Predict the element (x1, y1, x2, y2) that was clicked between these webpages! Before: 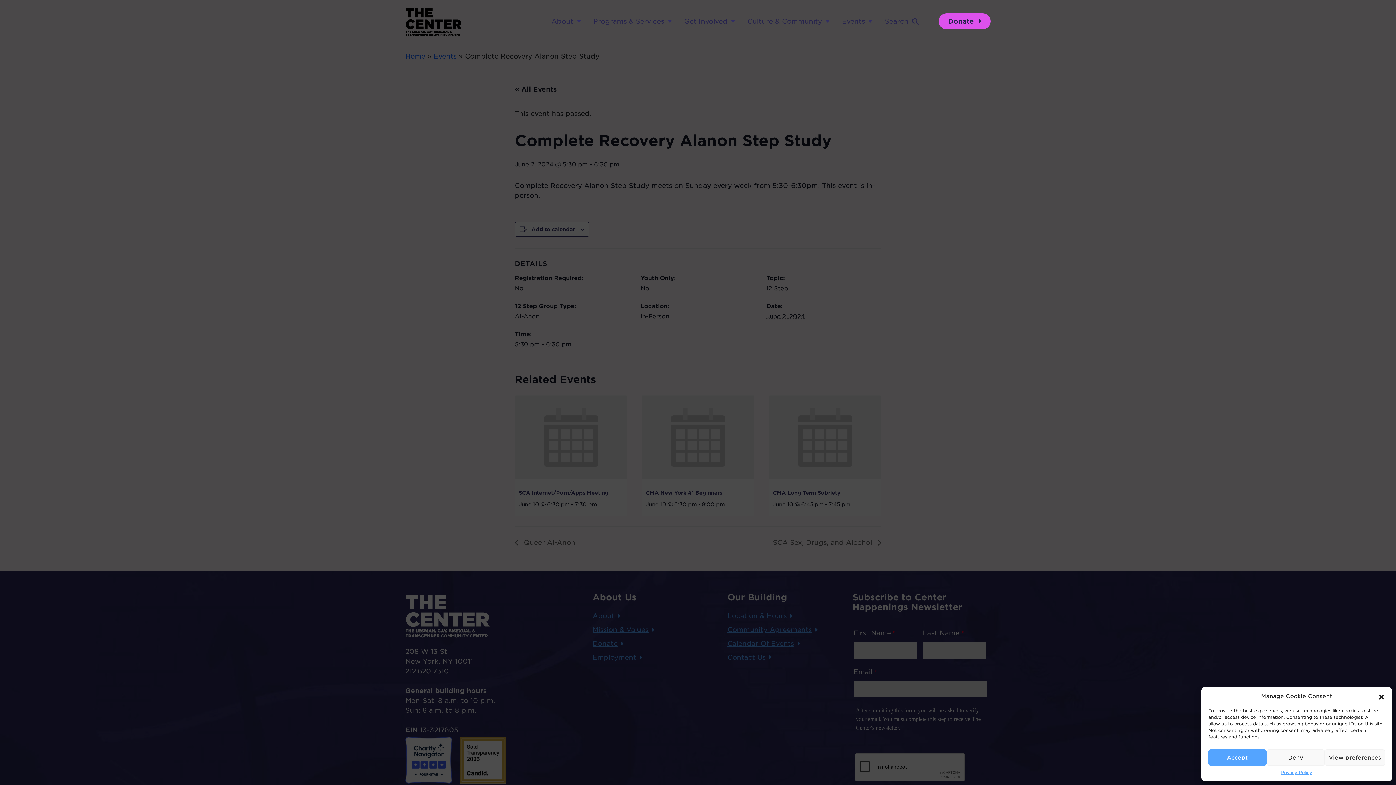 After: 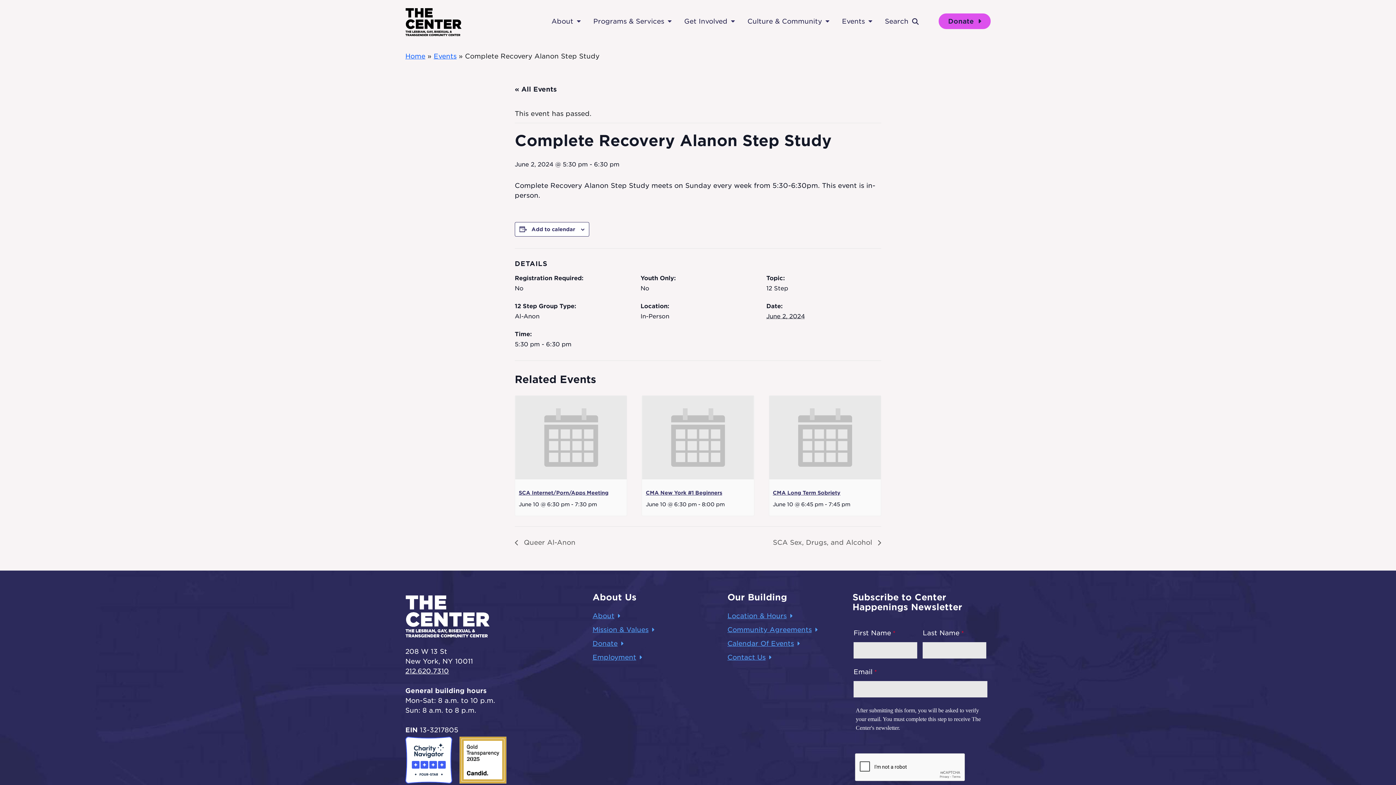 Action: bbox: (1378, 693, 1385, 700) label: Close dialog